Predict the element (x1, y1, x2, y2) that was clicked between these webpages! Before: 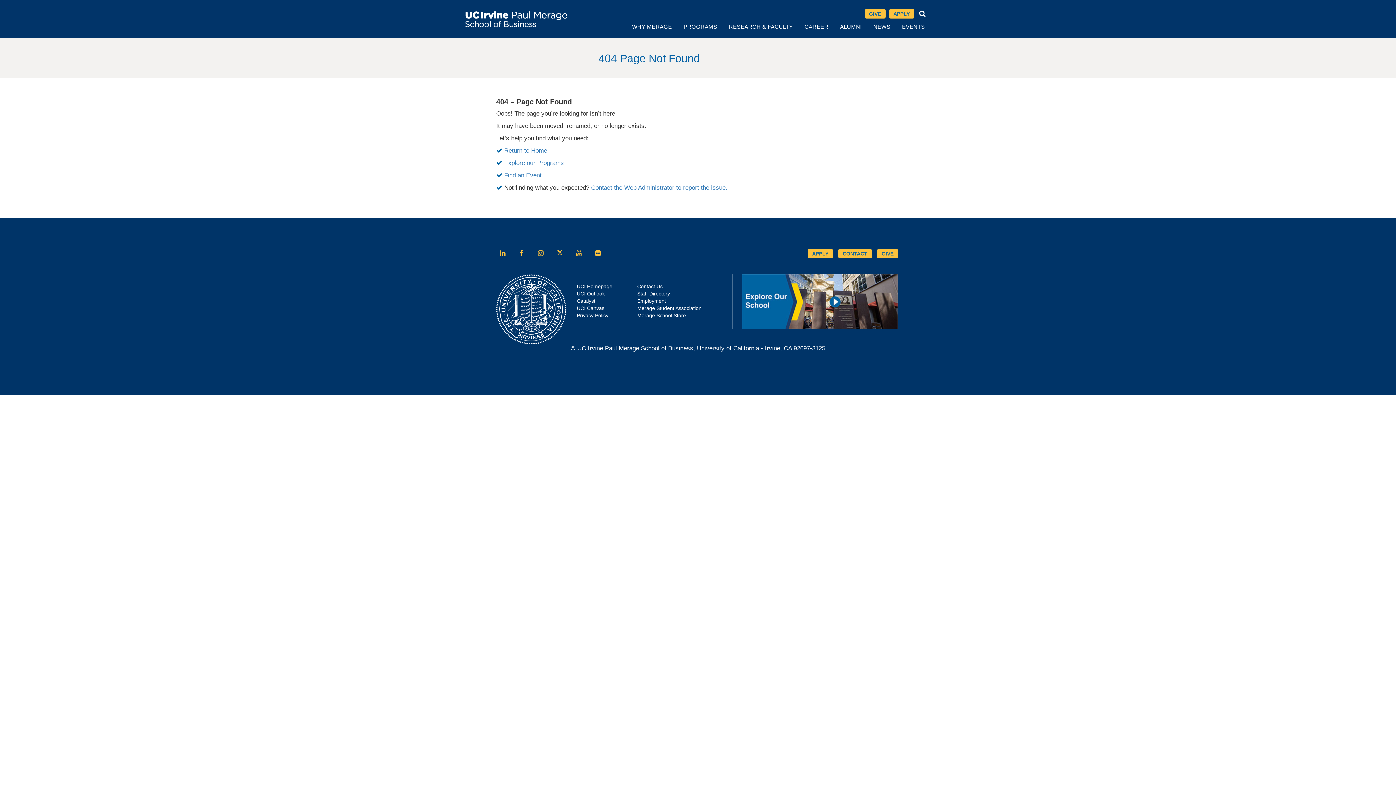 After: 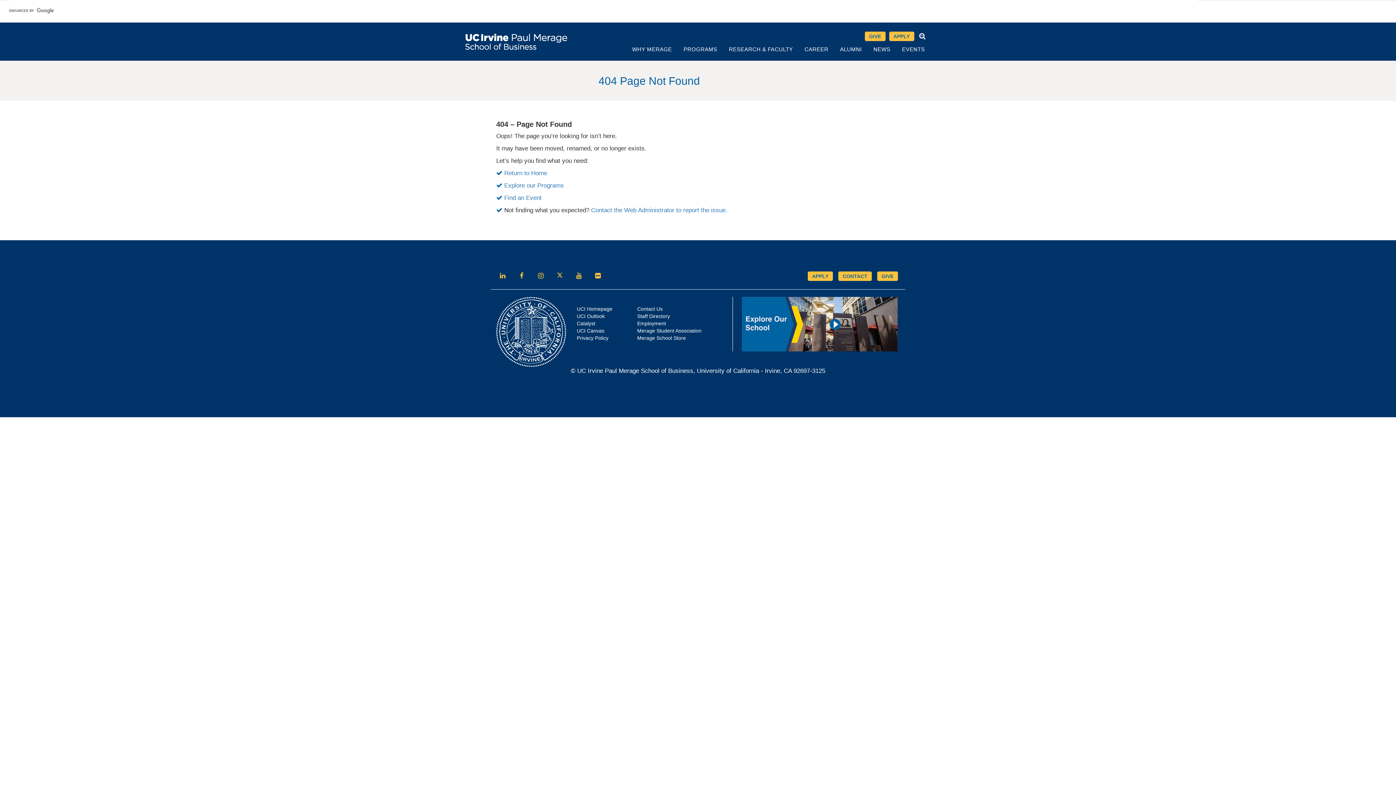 Action: bbox: (914, 10, 930, 17) label: Search